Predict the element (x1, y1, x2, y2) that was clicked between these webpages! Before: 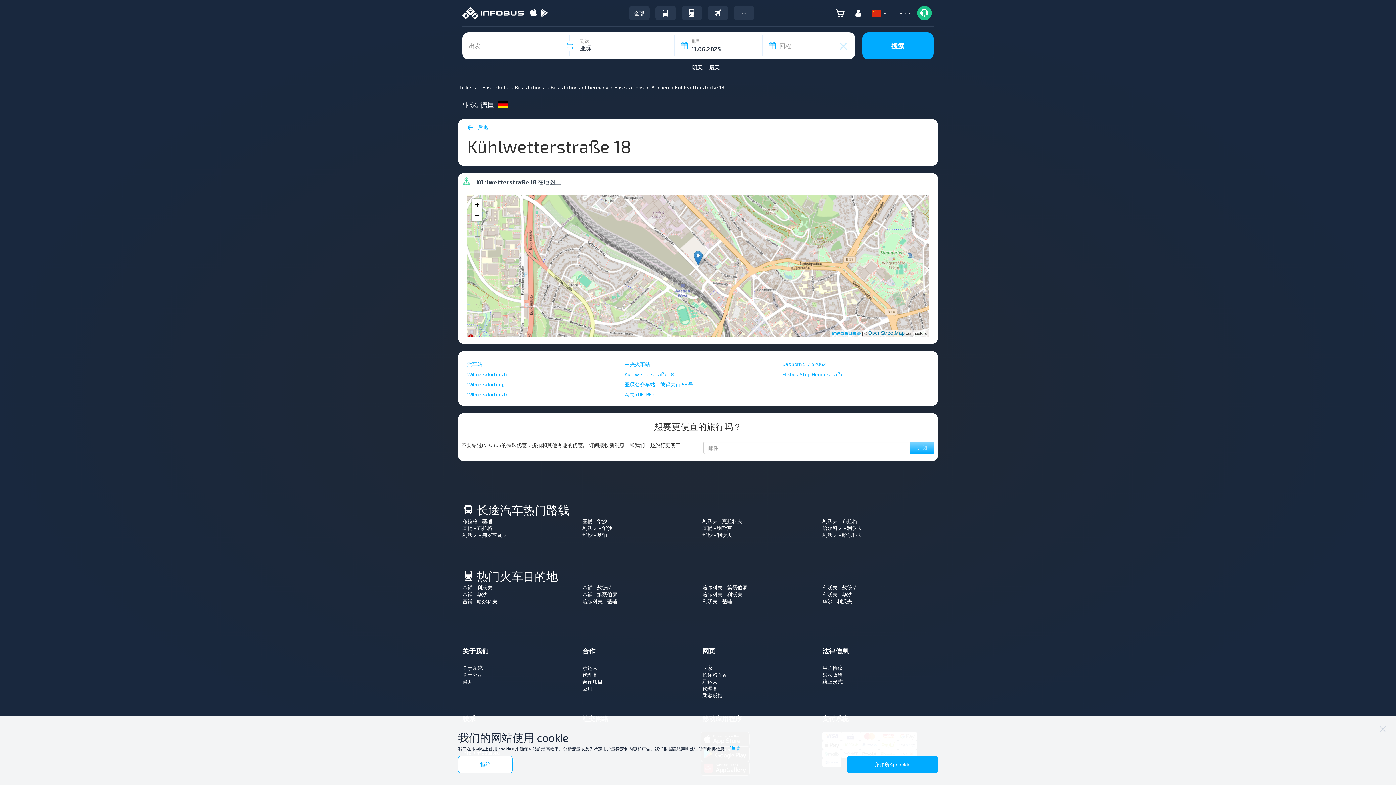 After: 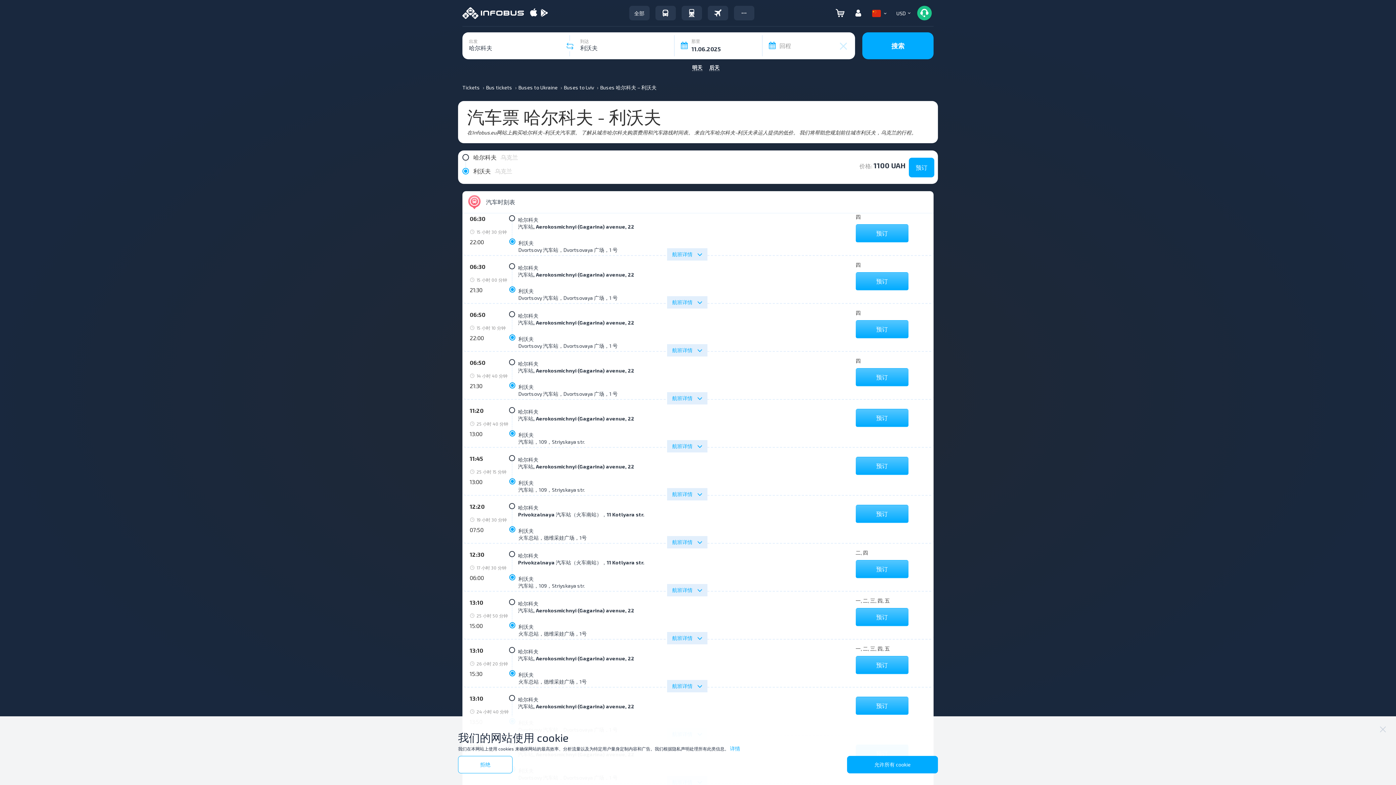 Action: label: 哈尔科夫 - 利沃夫 bbox: (822, 525, 862, 531)